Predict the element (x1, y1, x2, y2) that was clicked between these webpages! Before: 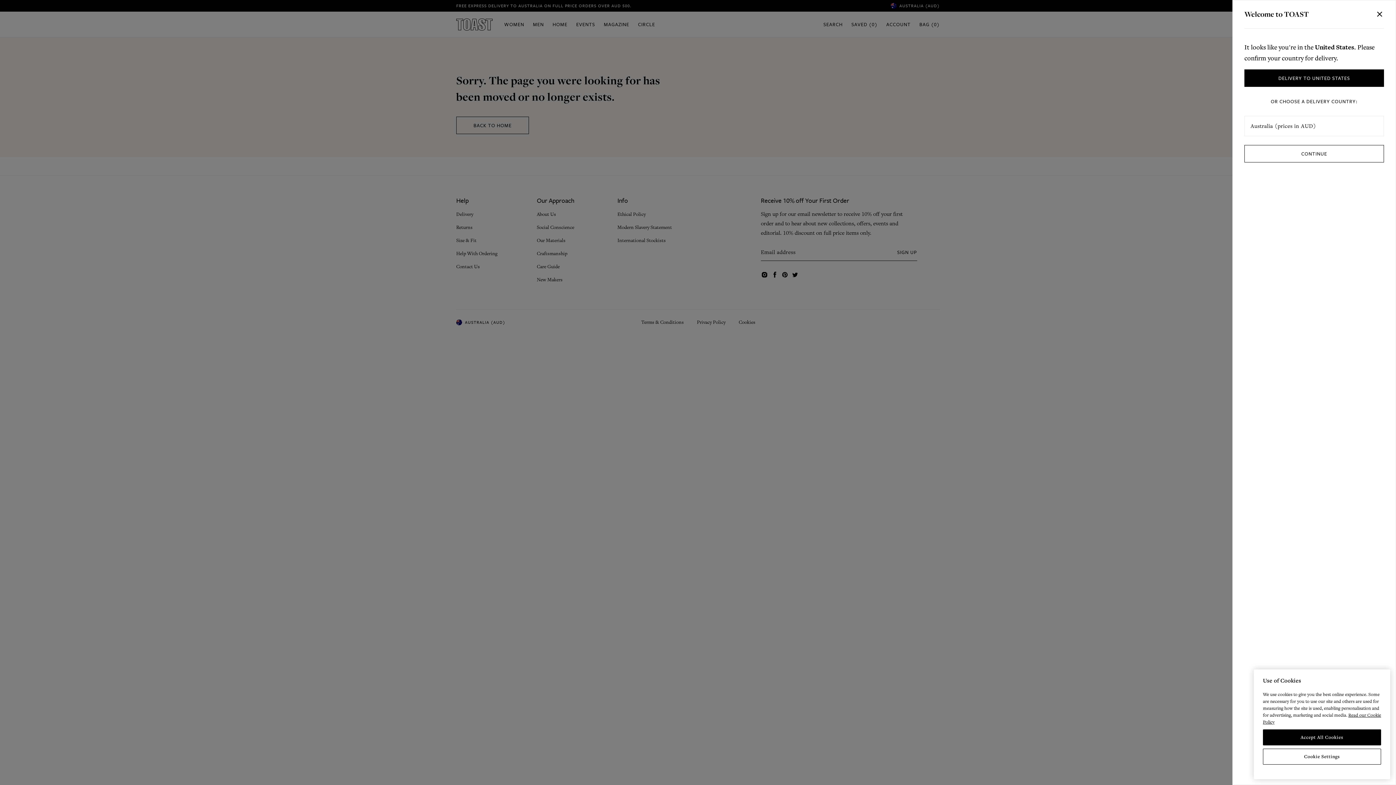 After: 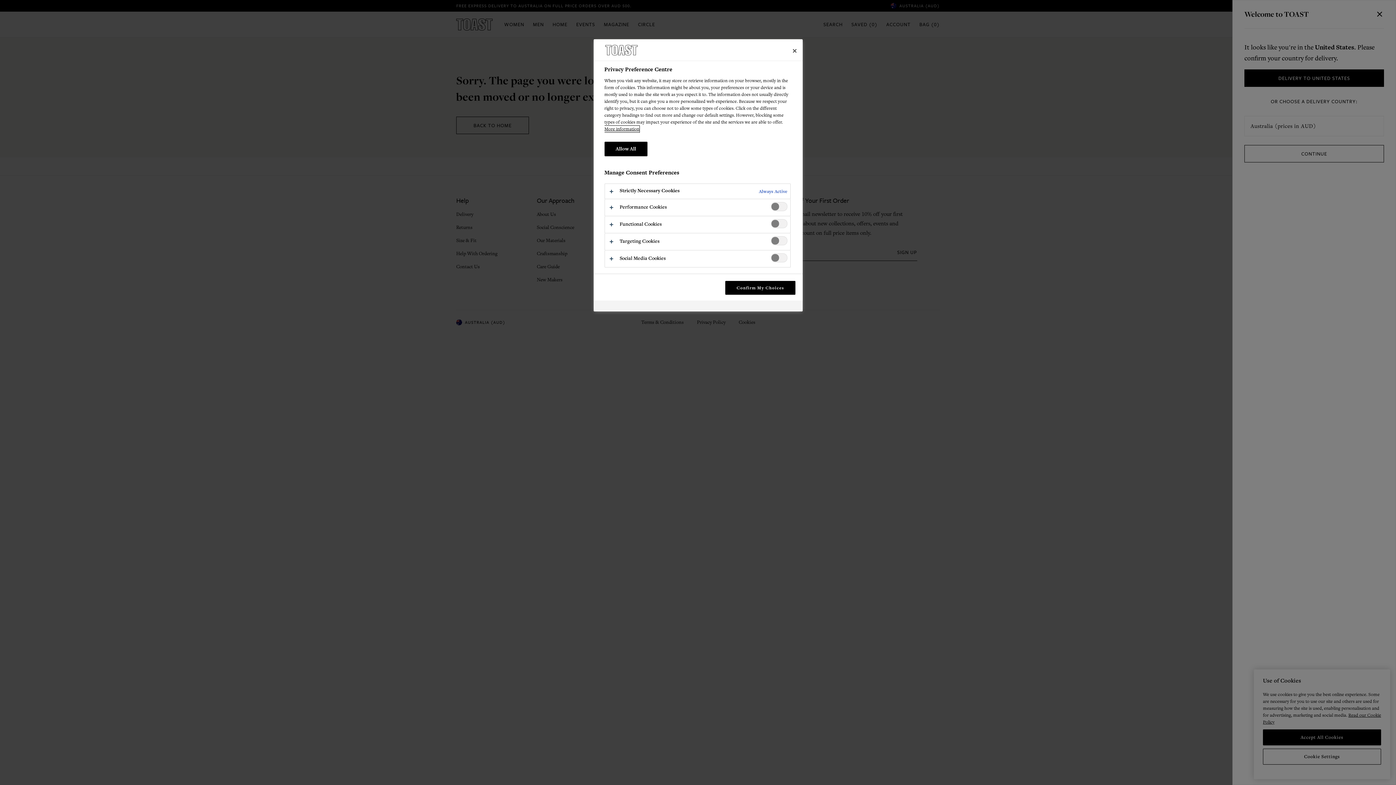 Action: label: Cookie Settings bbox: (1263, 749, 1381, 765)